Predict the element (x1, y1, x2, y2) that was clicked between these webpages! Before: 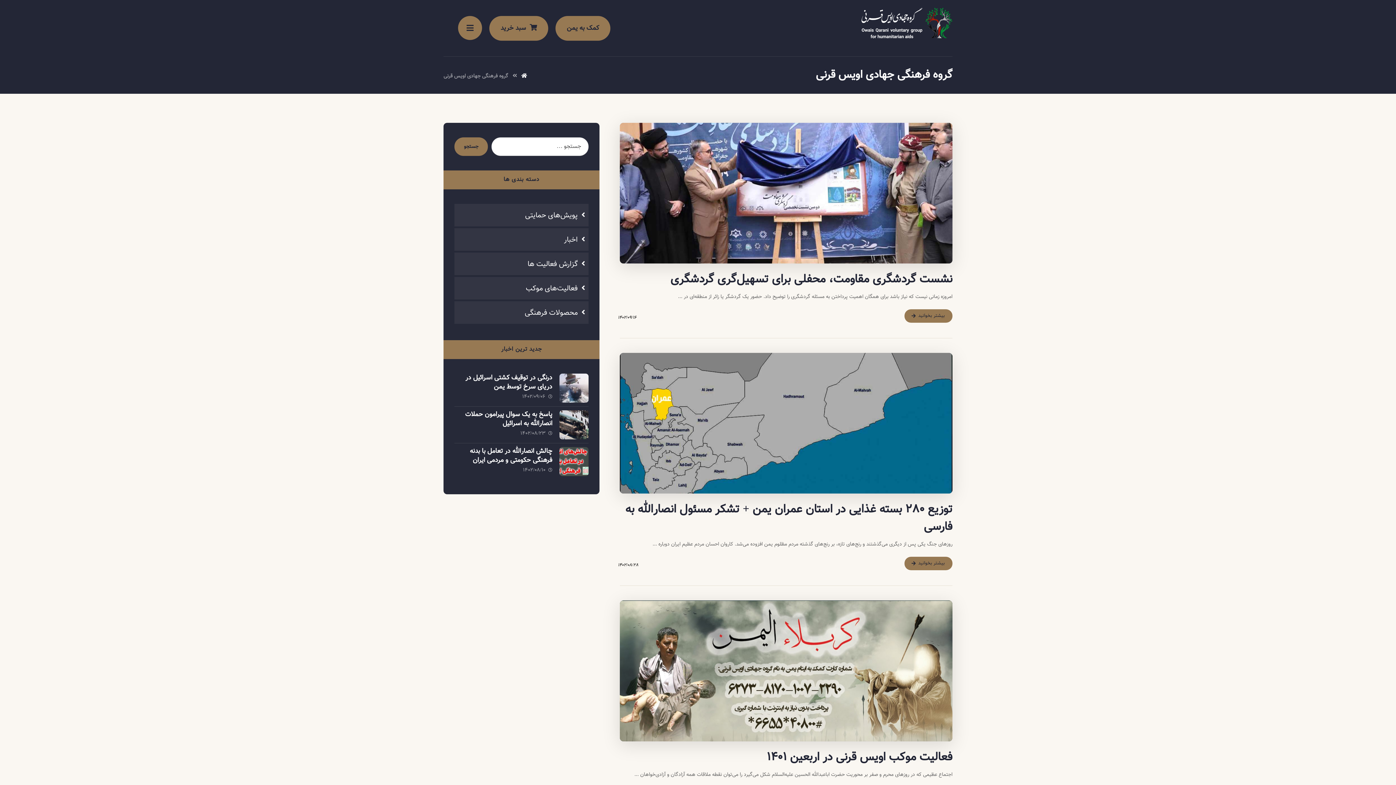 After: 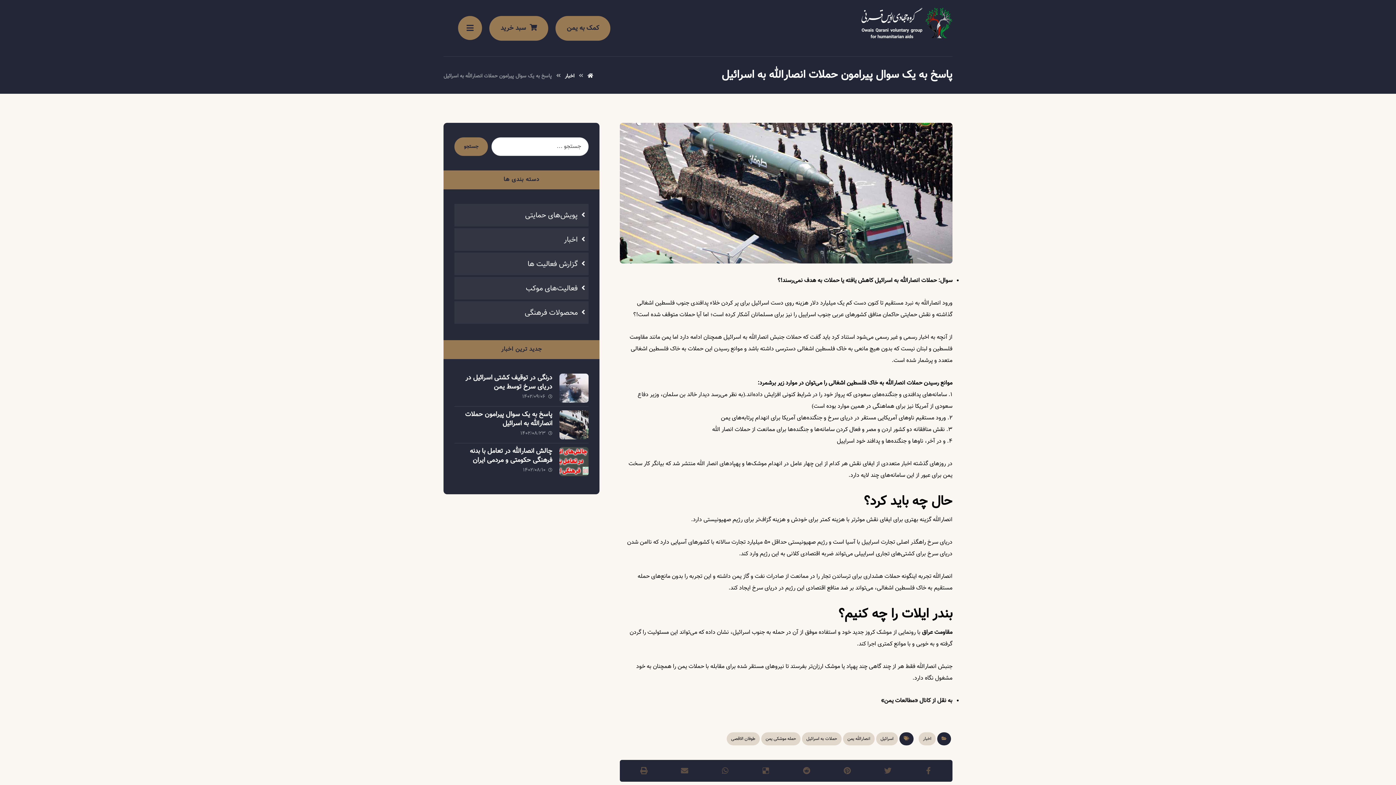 Action: bbox: (465, 409, 552, 429) label: پاسخ به یک سوال پیرامون حملات انصارالله به اسرائیل